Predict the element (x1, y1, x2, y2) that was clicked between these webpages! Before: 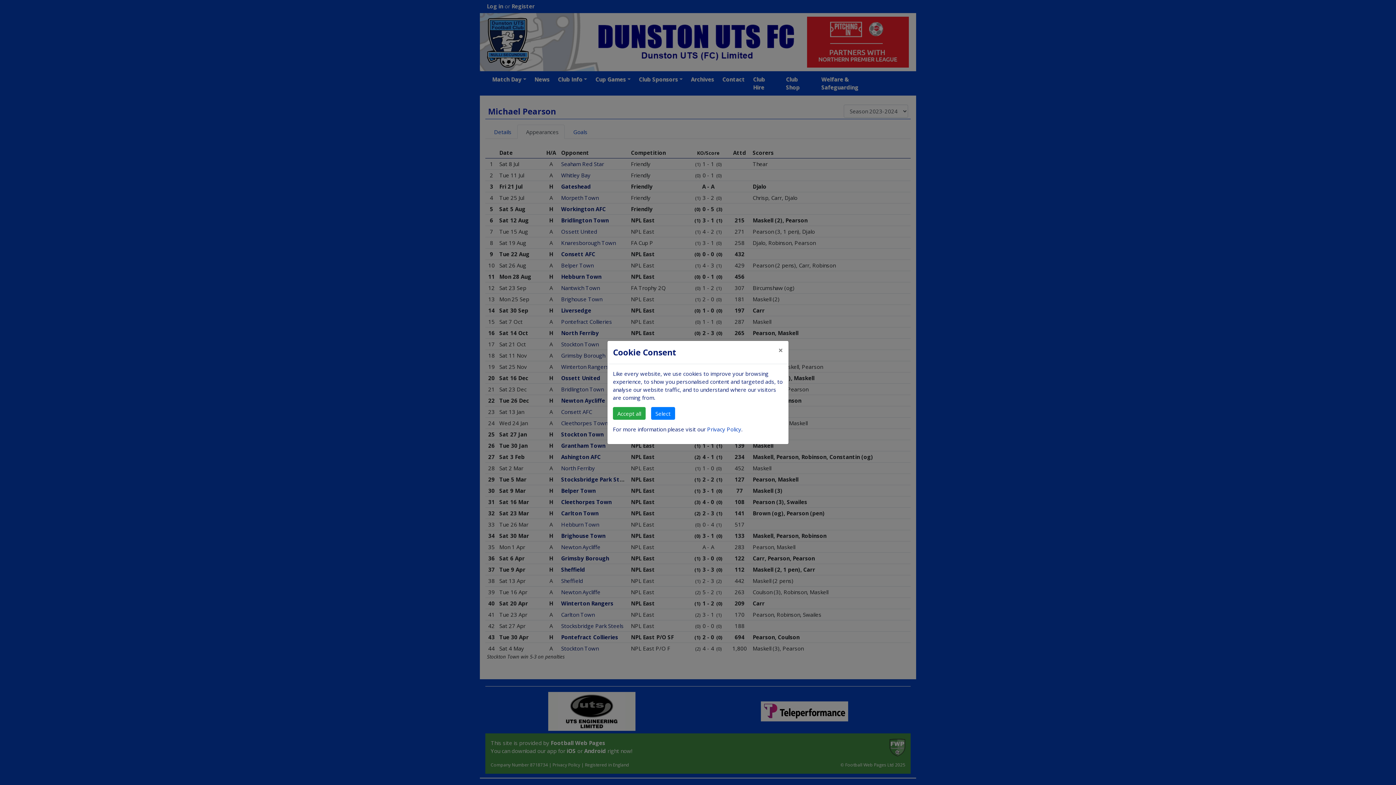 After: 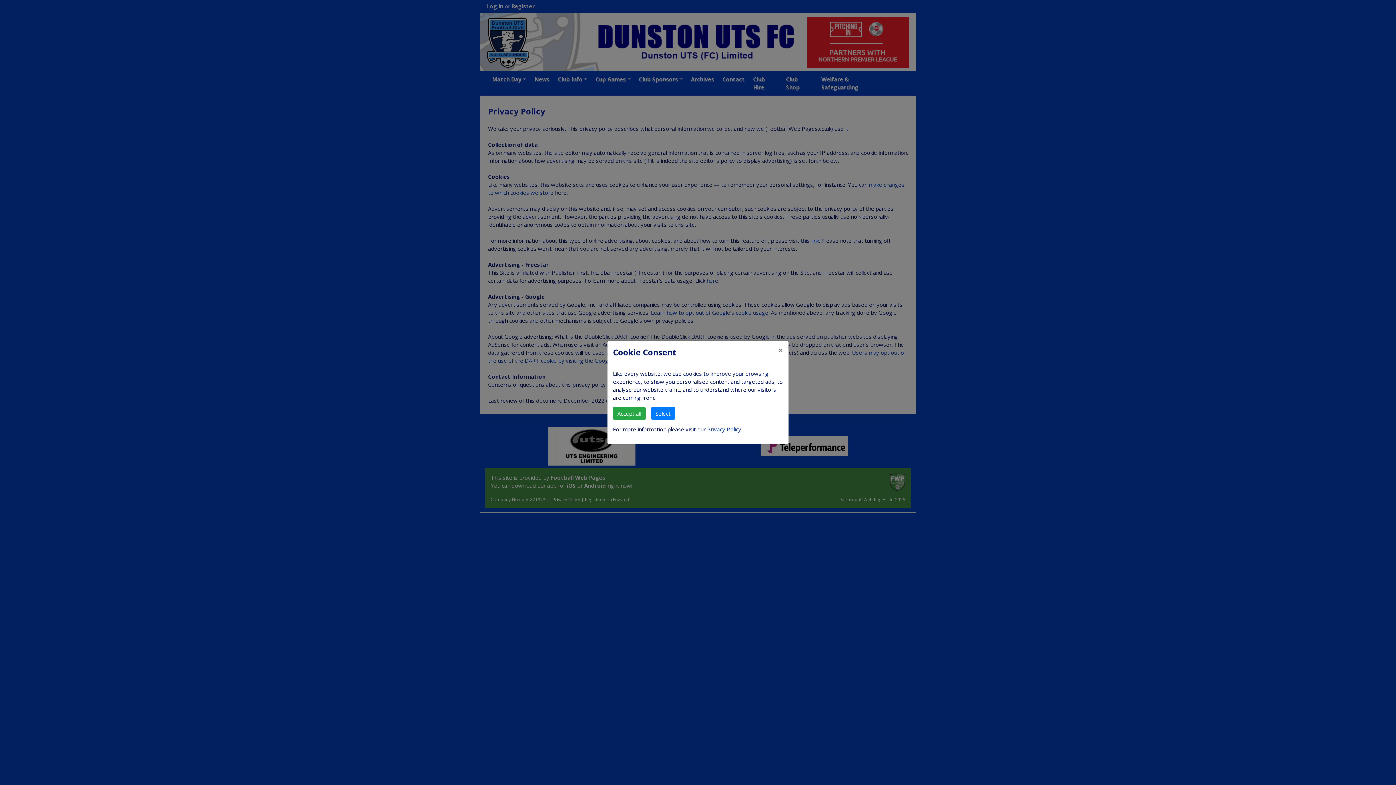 Action: bbox: (707, 425, 741, 433) label: Privacy Policy